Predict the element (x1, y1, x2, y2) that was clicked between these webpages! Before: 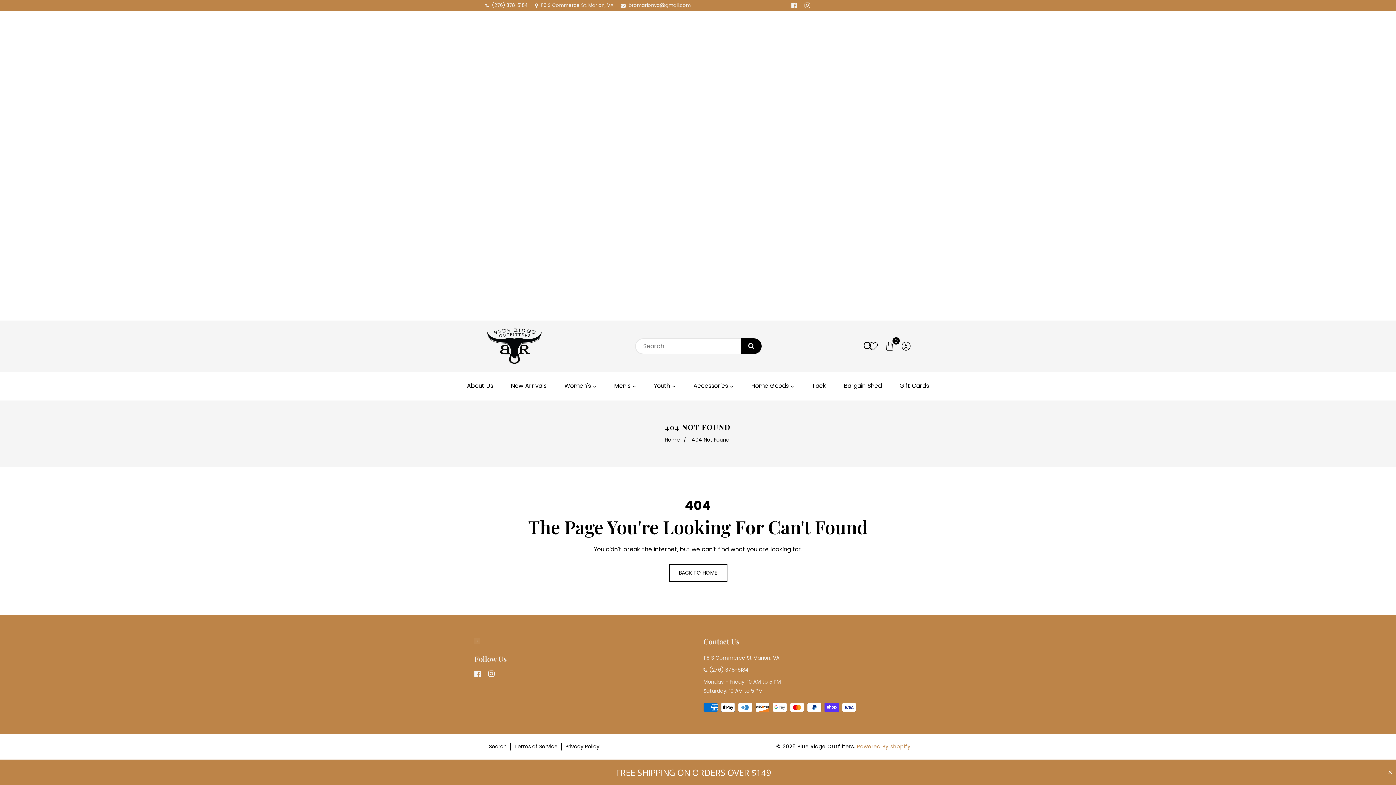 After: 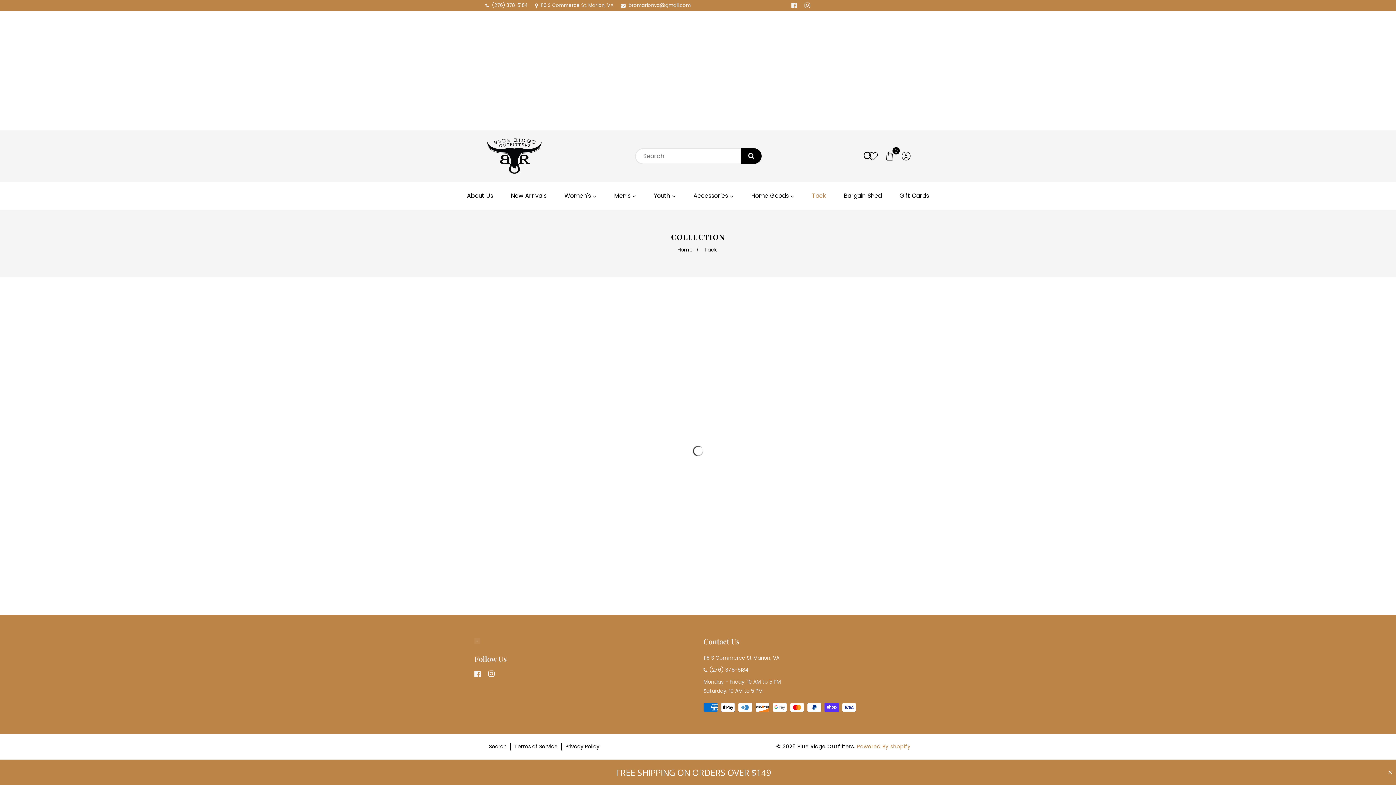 Action: label: Tack bbox: (808, 377, 830, 395)